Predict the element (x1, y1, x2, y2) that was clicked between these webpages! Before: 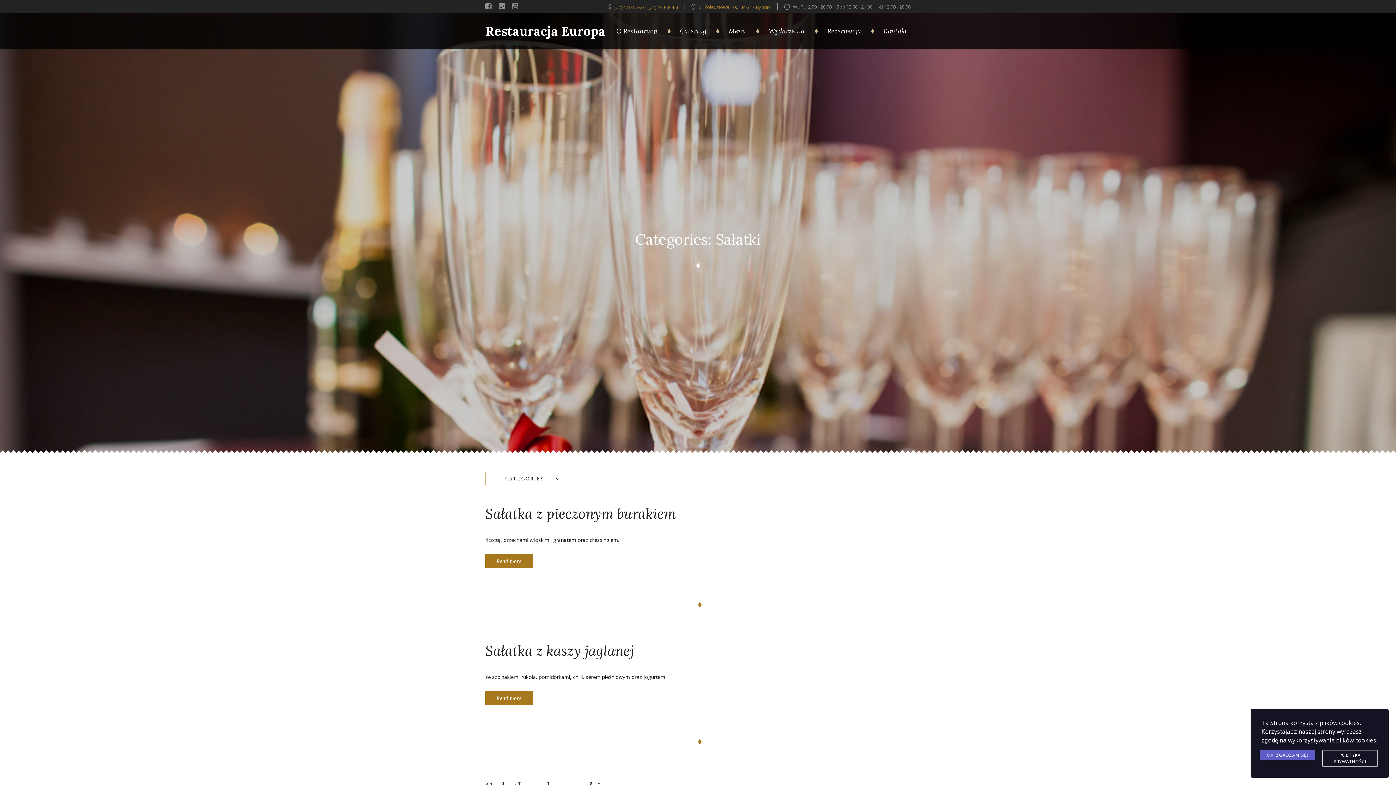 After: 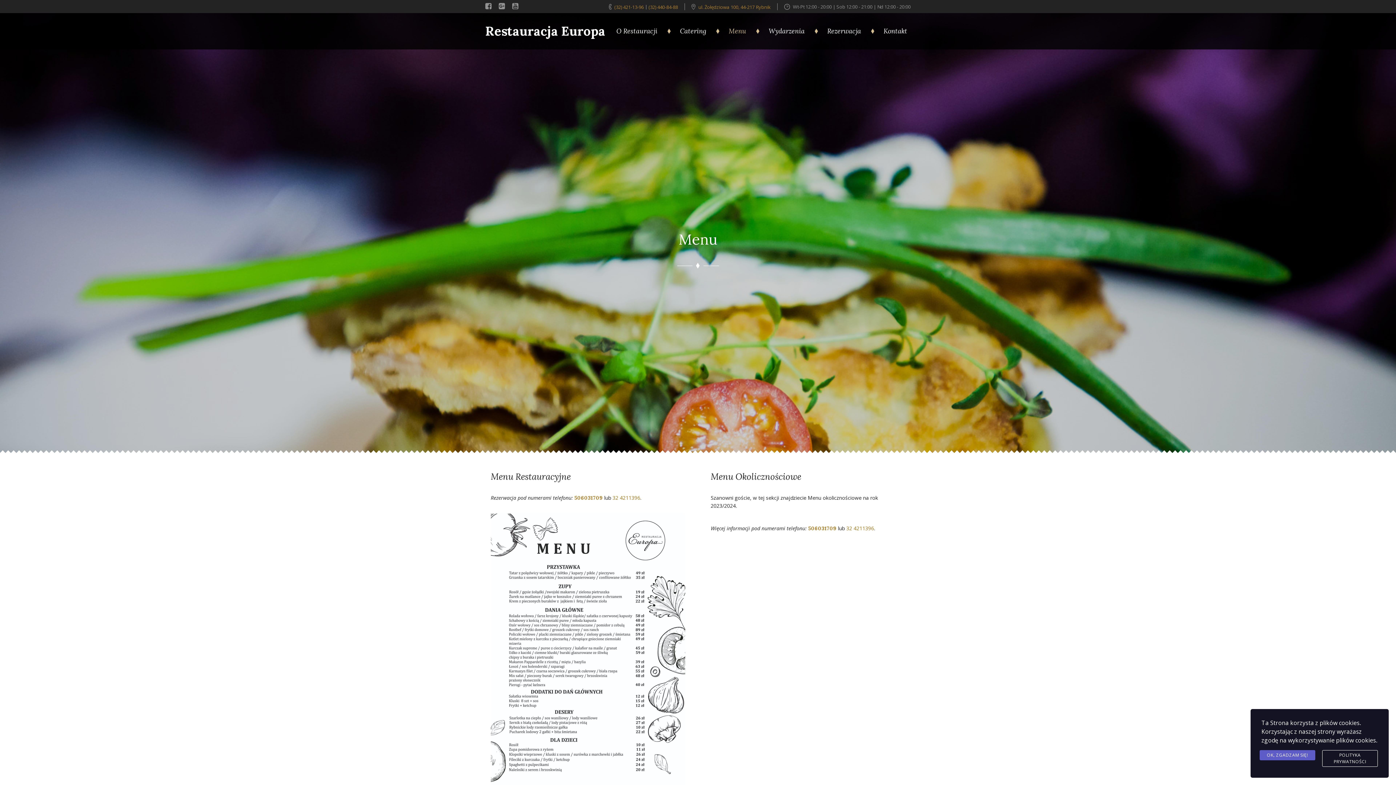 Action: label: Menu bbox: (725, 27, 764, 35)